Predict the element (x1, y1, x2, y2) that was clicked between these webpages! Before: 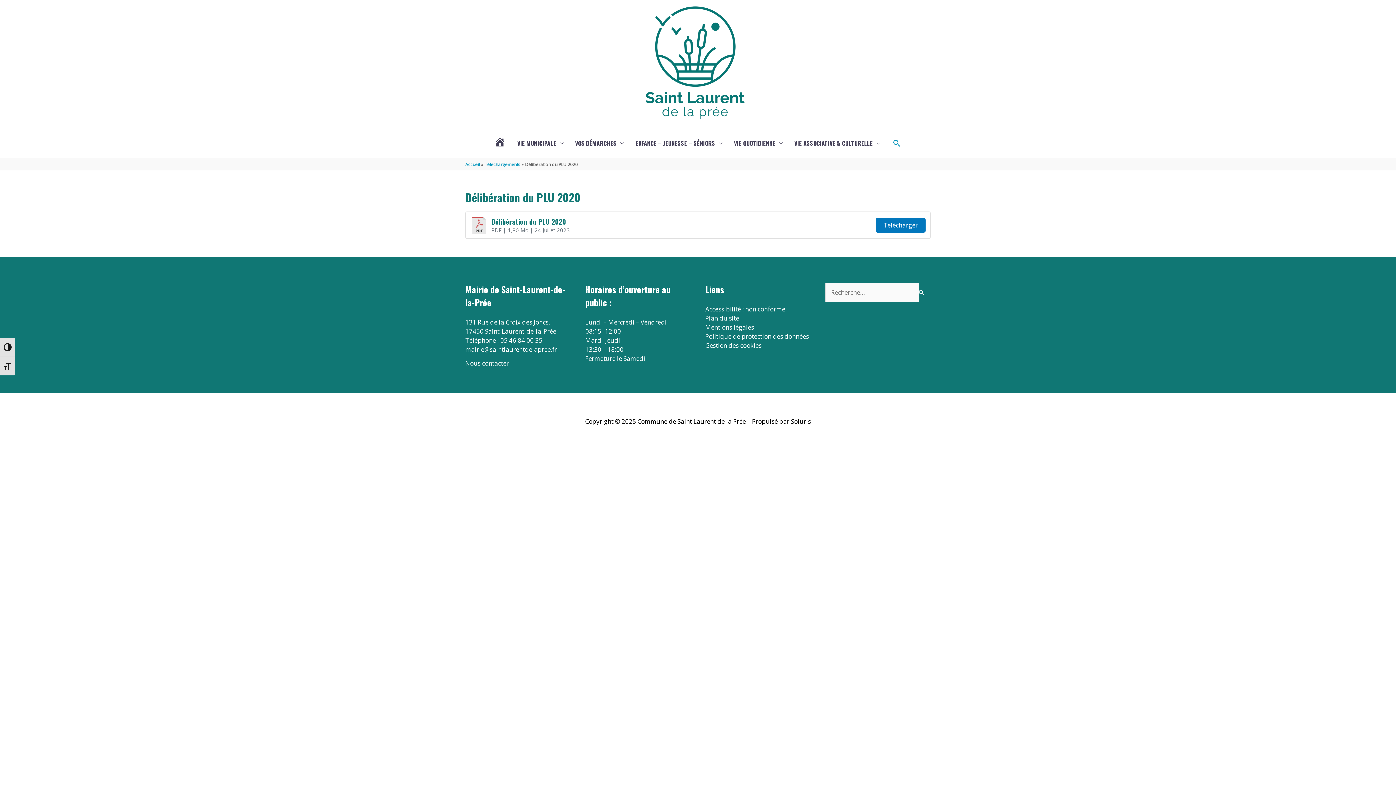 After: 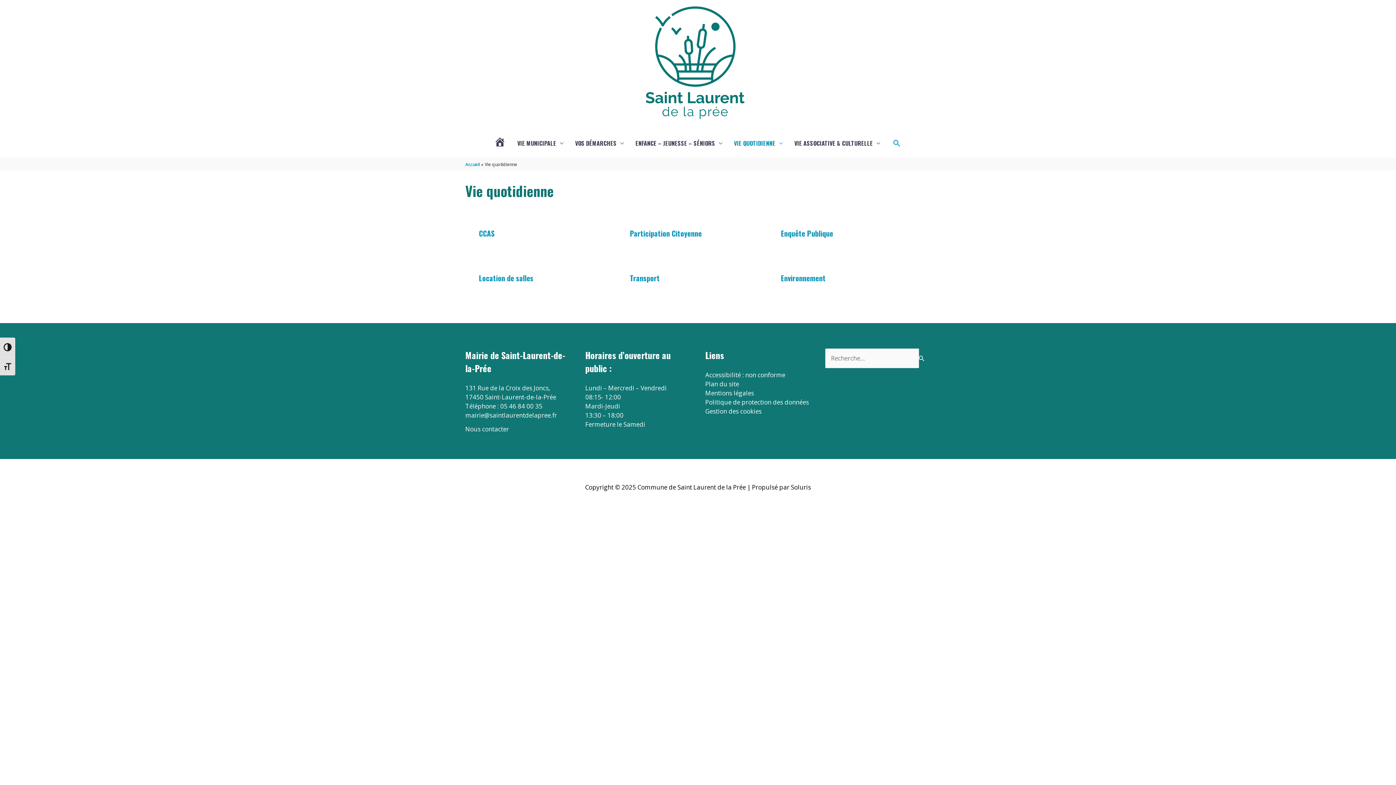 Action: bbox: (728, 131, 788, 154) label: VIE QUOTIDIENNE